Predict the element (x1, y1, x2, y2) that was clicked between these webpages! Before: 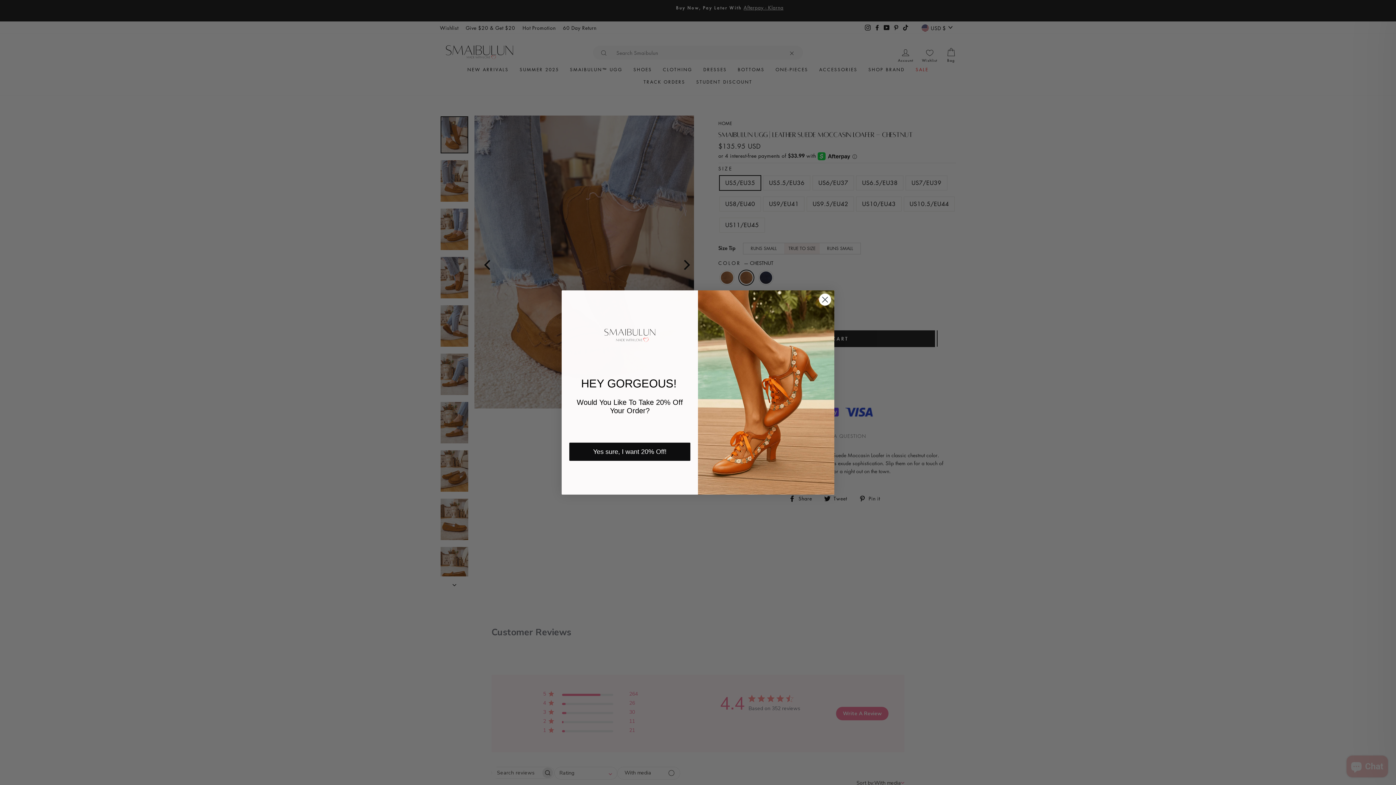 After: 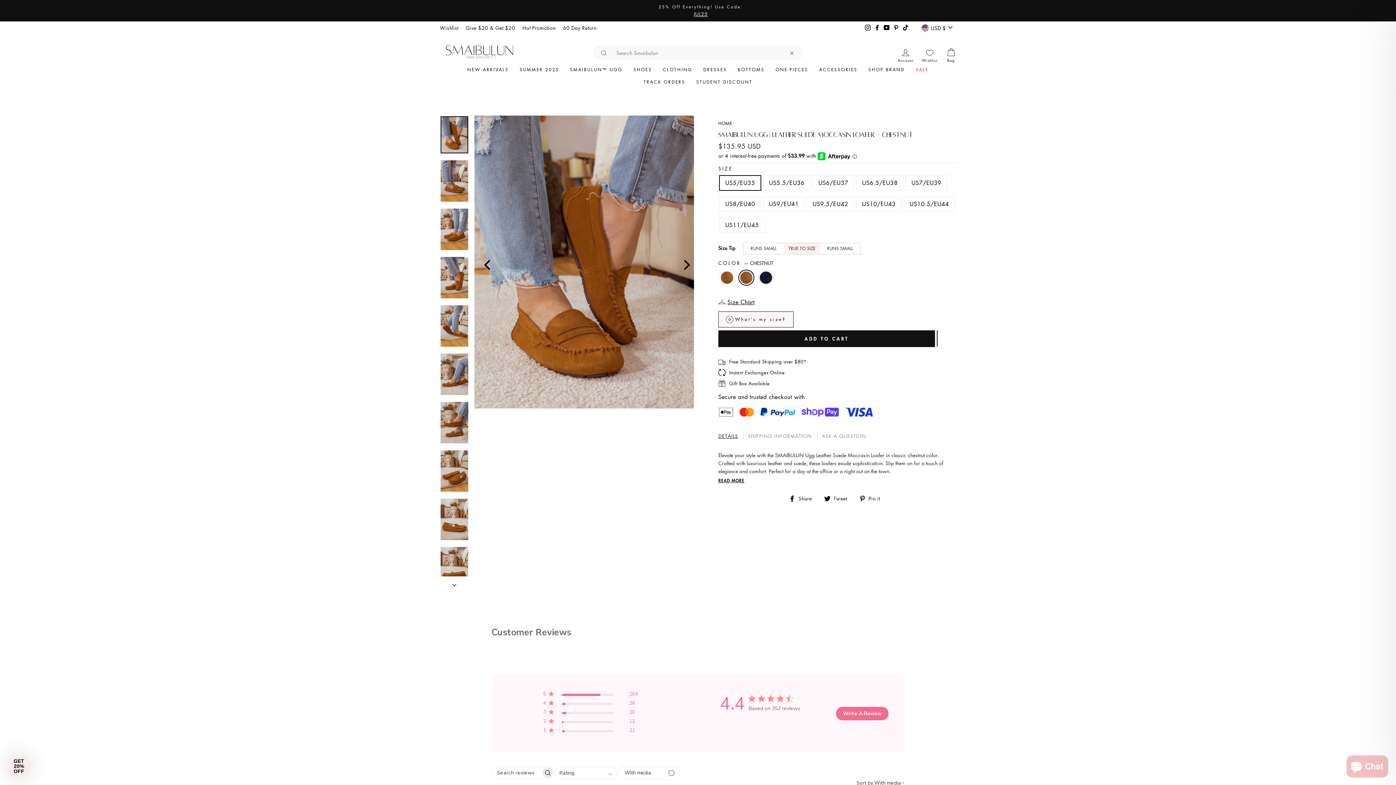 Action: bbox: (818, 293, 831, 306) label: Close dialog